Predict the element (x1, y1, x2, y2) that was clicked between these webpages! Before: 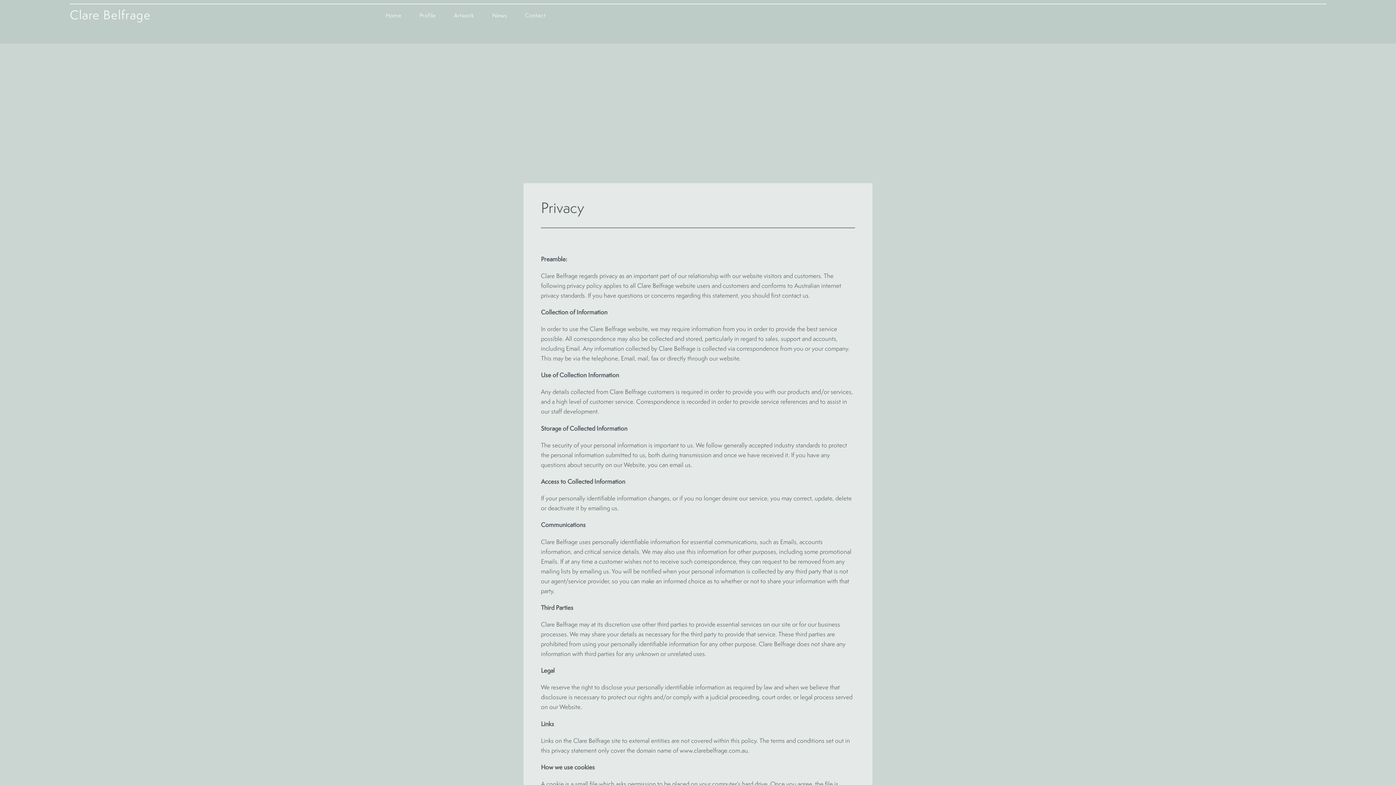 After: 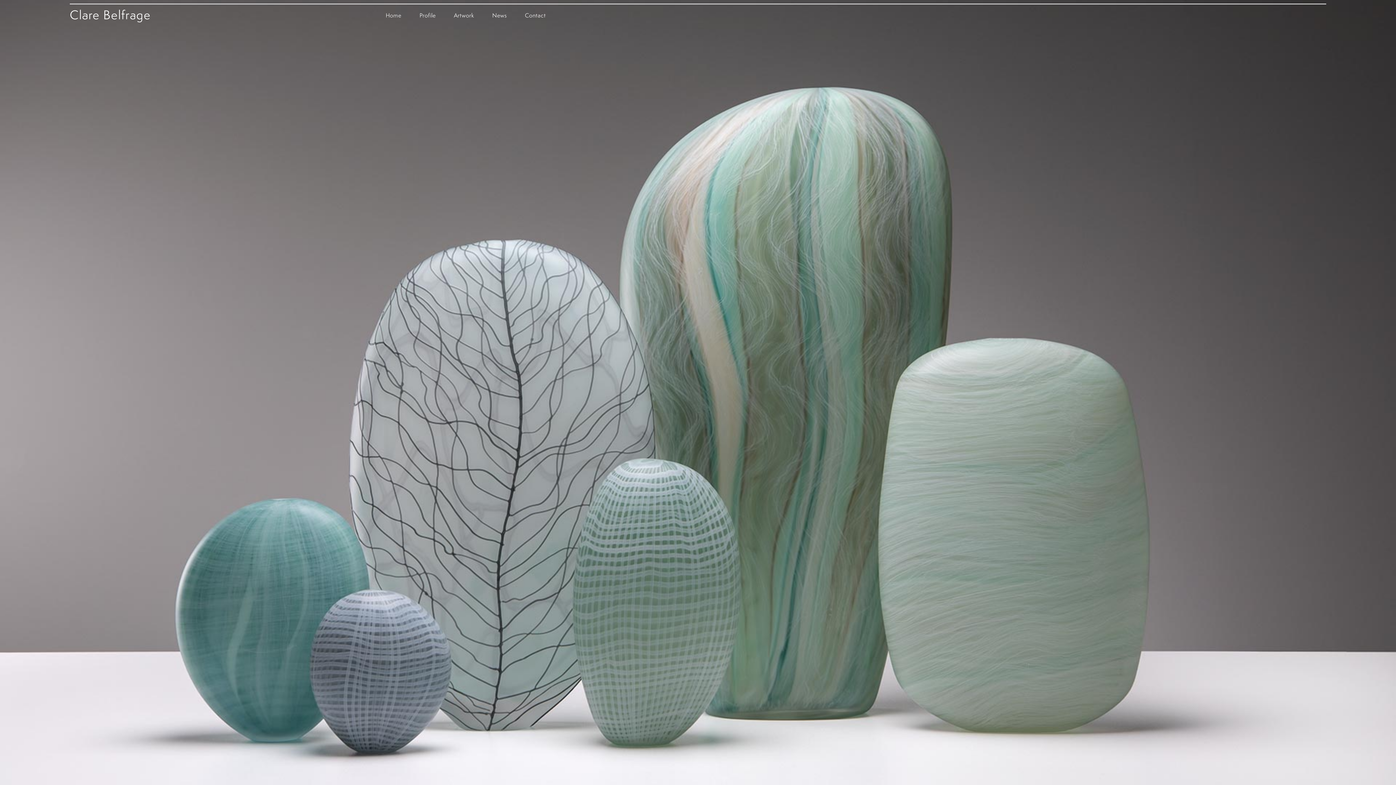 Action: label: Clare Belfrage bbox: (69, 6, 150, 23)